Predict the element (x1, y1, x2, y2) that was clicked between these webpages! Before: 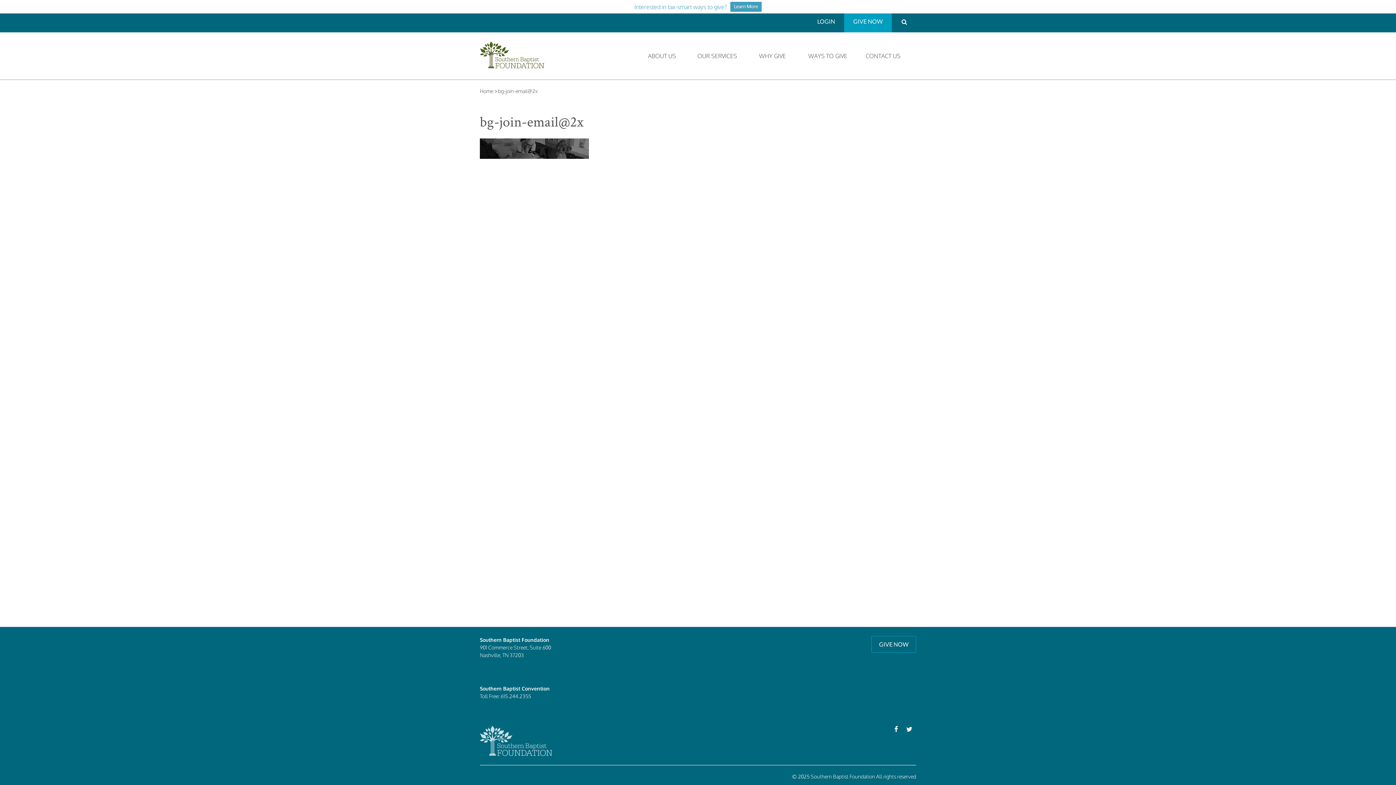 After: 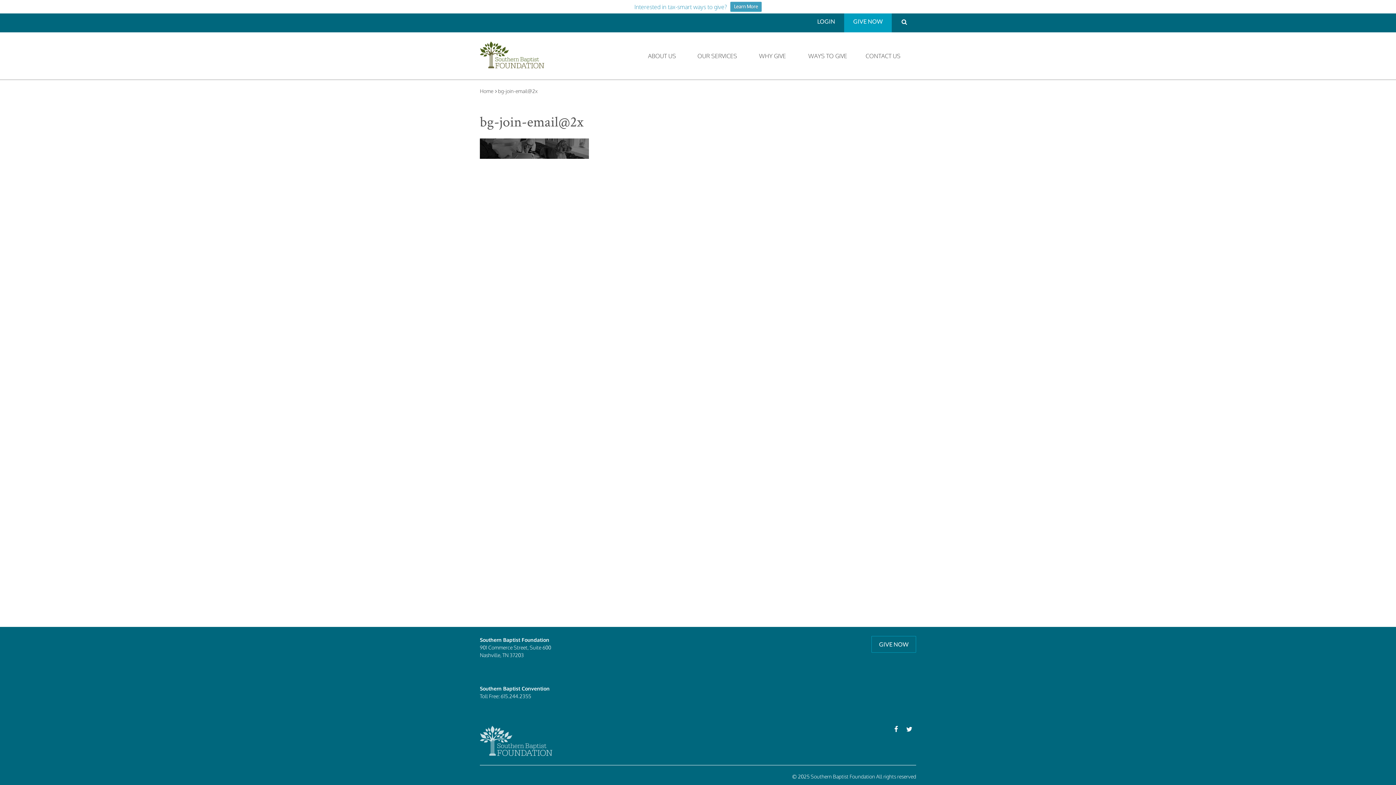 Action: bbox: (730, 1, 761, 11) label: Learn More